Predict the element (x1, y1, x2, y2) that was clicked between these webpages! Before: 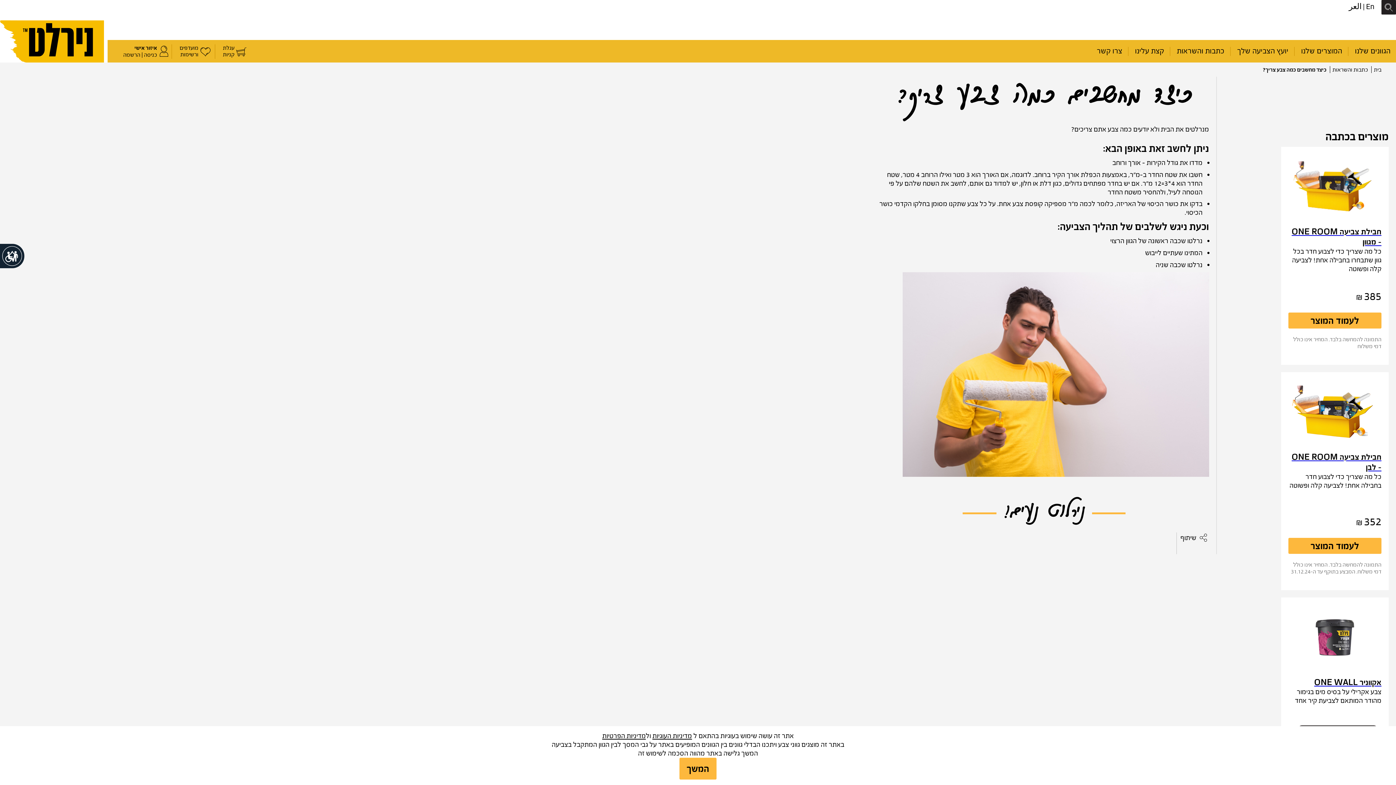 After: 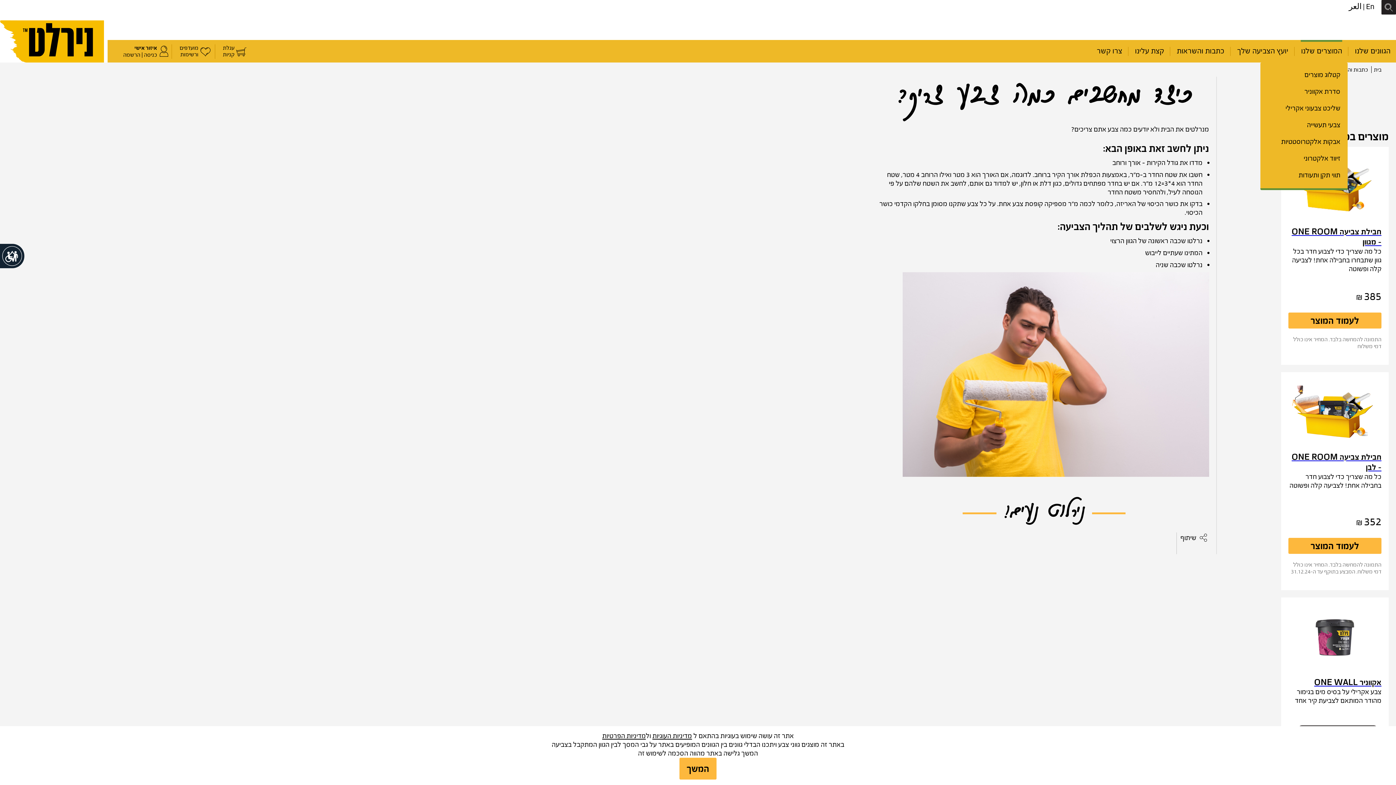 Action: bbox: (1301, 40, 1342, 62) label: המוצרים שלנו